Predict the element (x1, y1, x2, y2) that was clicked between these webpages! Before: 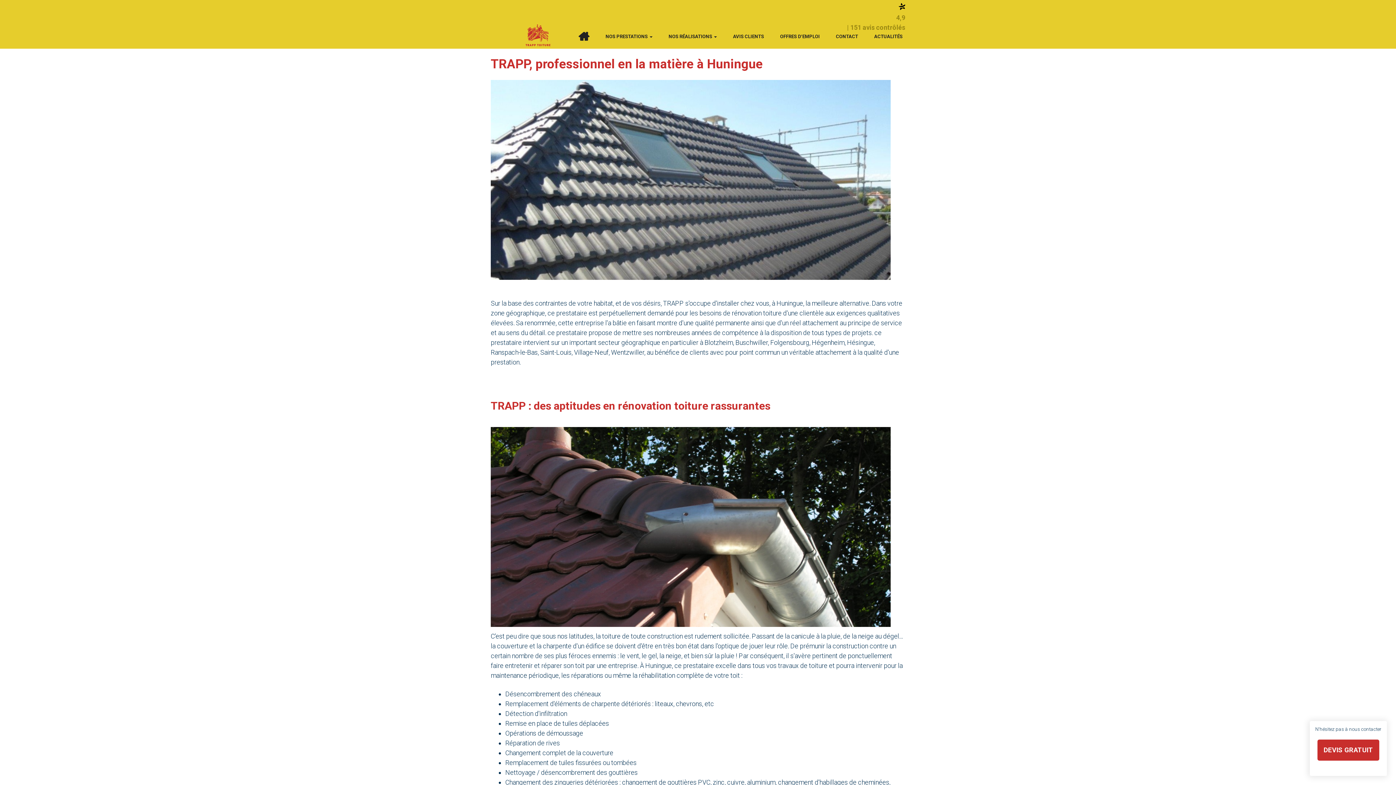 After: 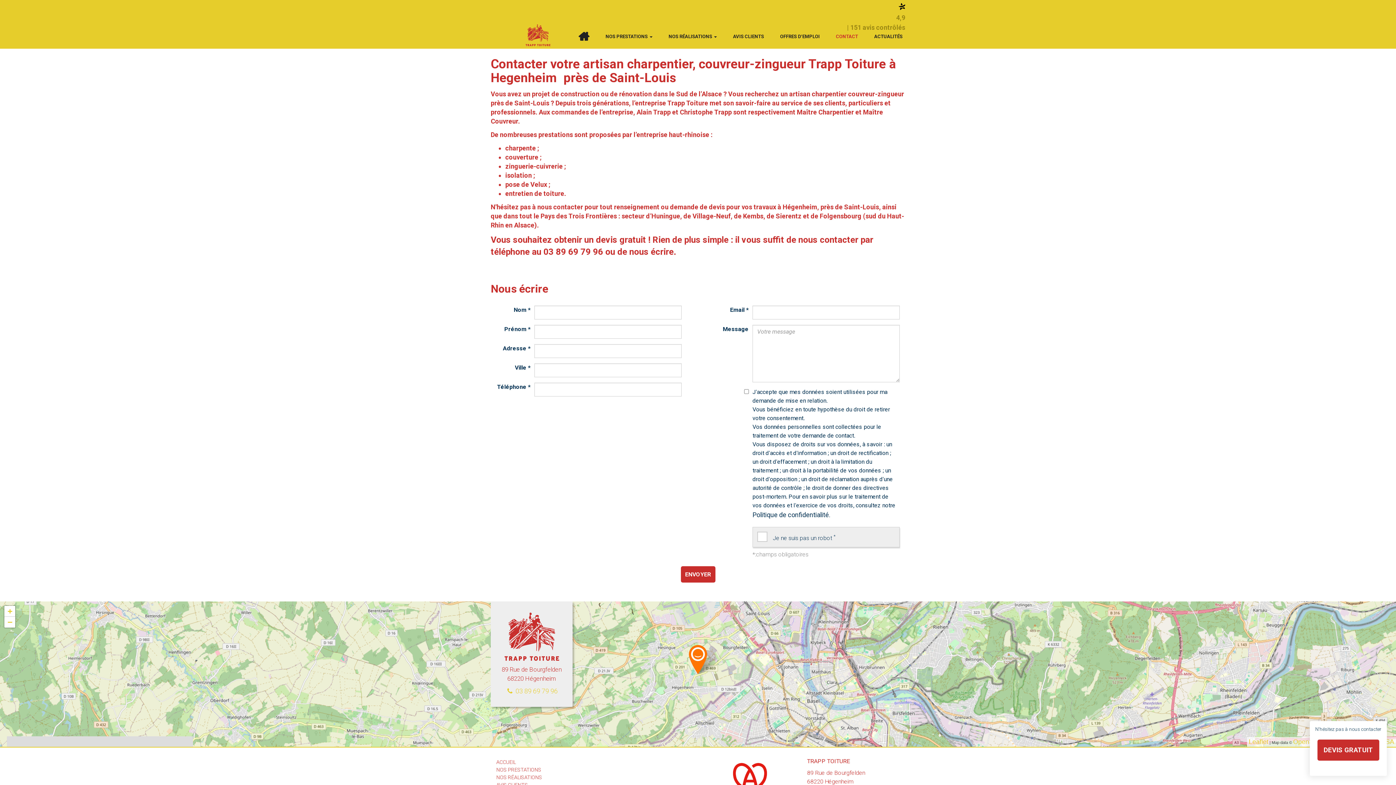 Action: bbox: (828, 28, 866, 44) label: CONTACT